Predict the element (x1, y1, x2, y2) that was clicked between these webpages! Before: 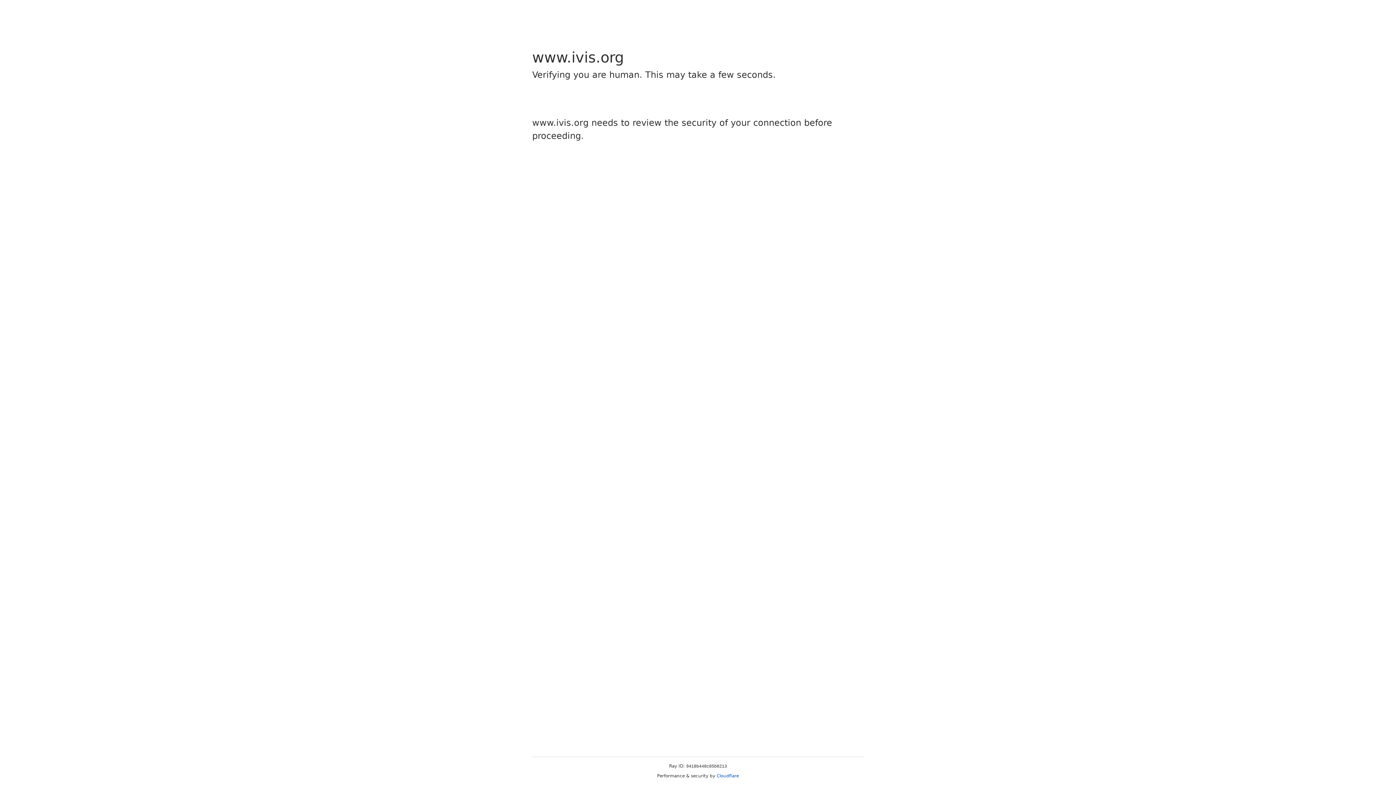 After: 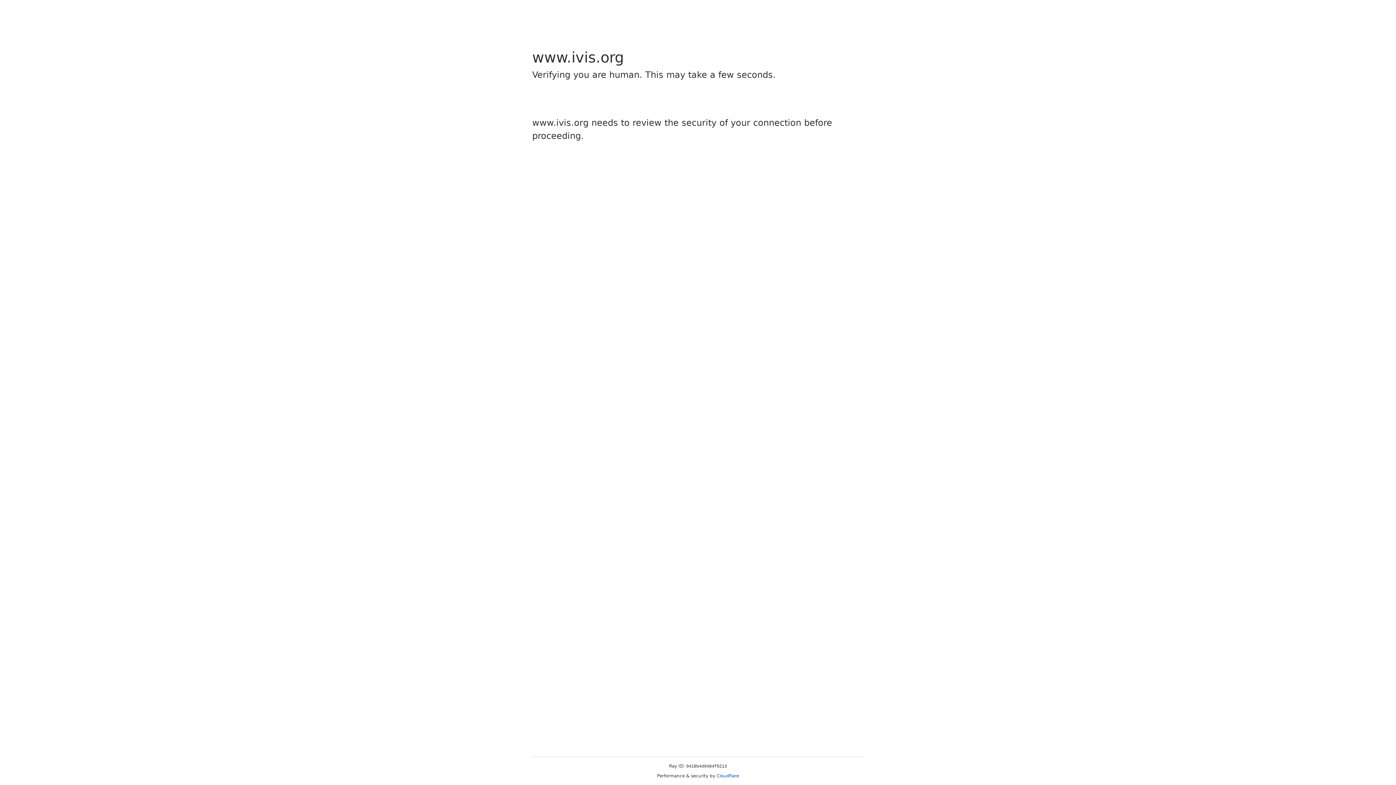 Action: label: Cloudflare bbox: (716, 773, 739, 778)